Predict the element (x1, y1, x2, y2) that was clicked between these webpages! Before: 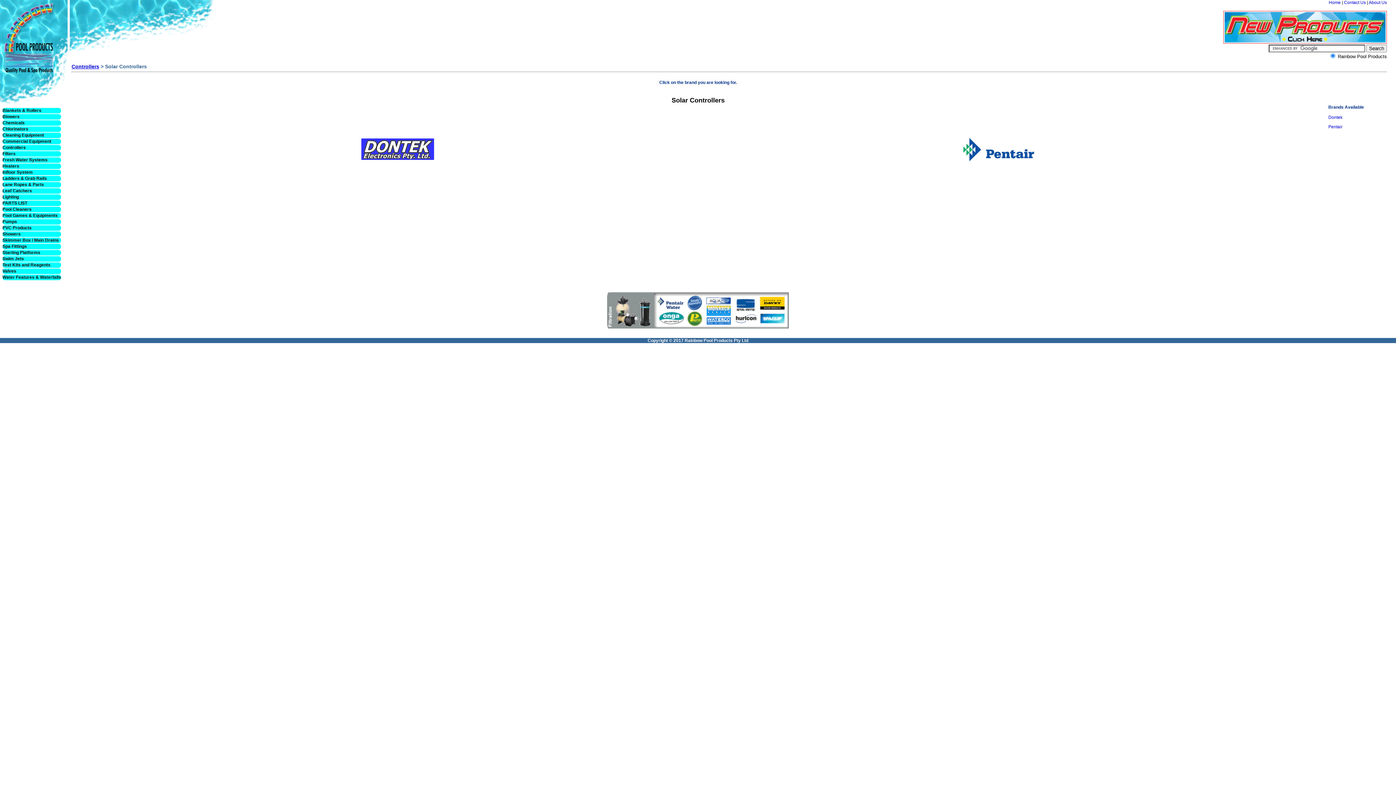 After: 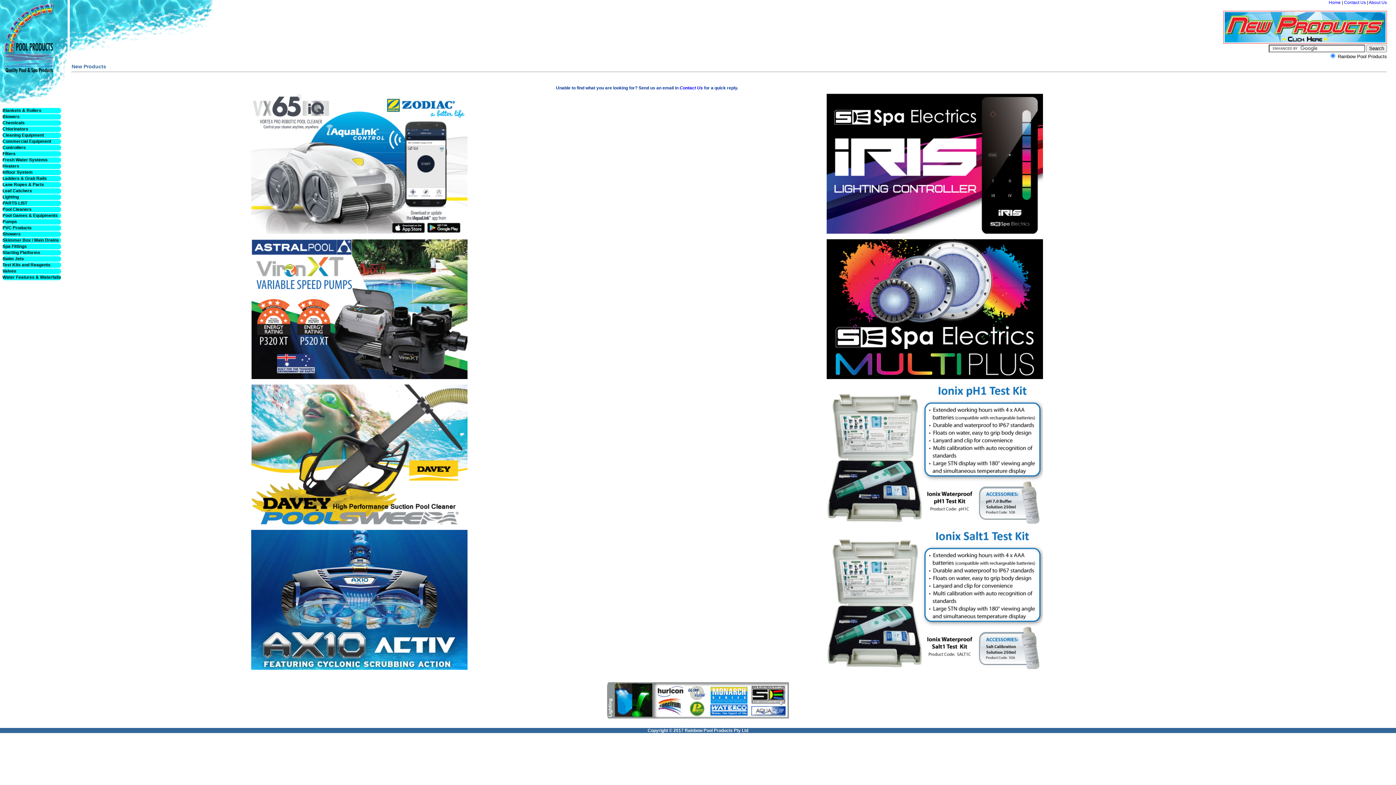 Action: bbox: (1223, 39, 1387, 44)